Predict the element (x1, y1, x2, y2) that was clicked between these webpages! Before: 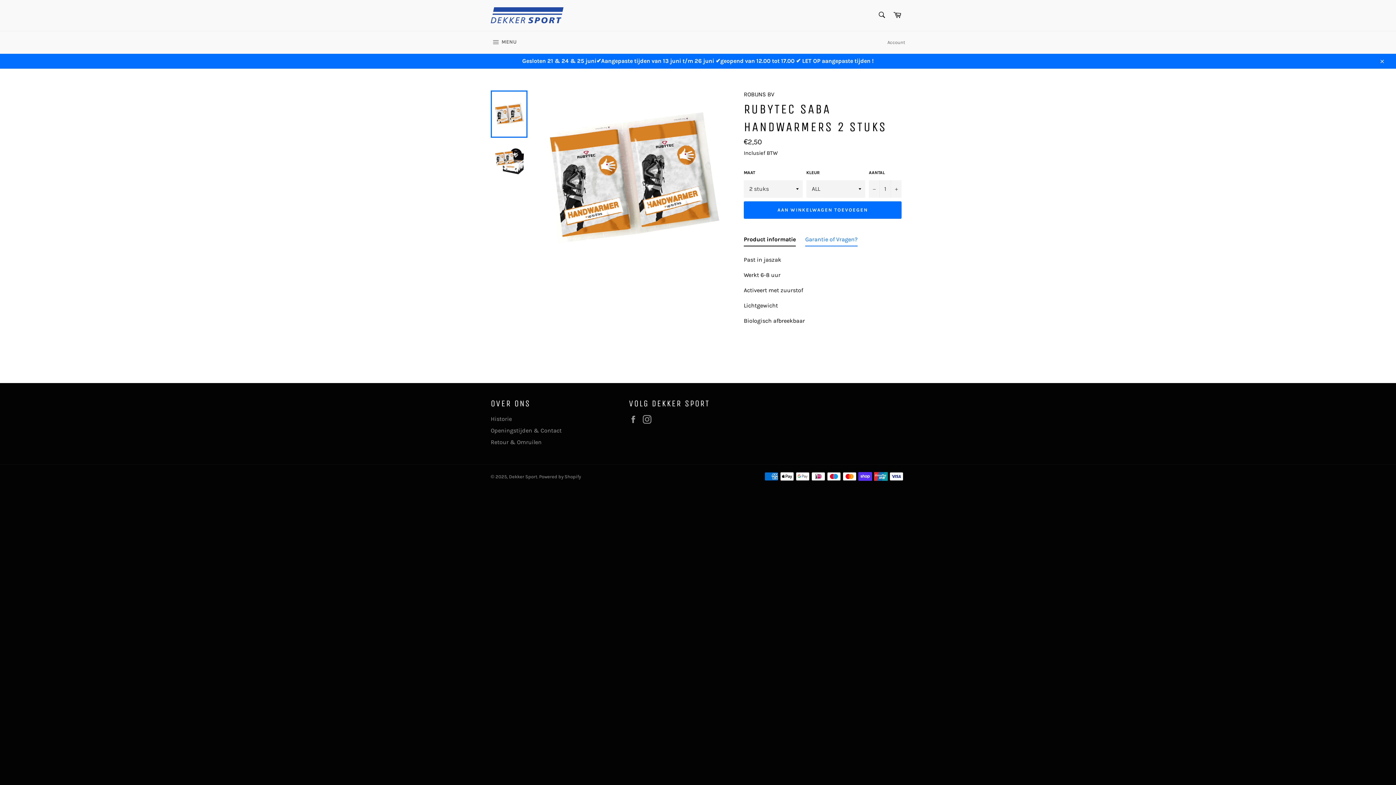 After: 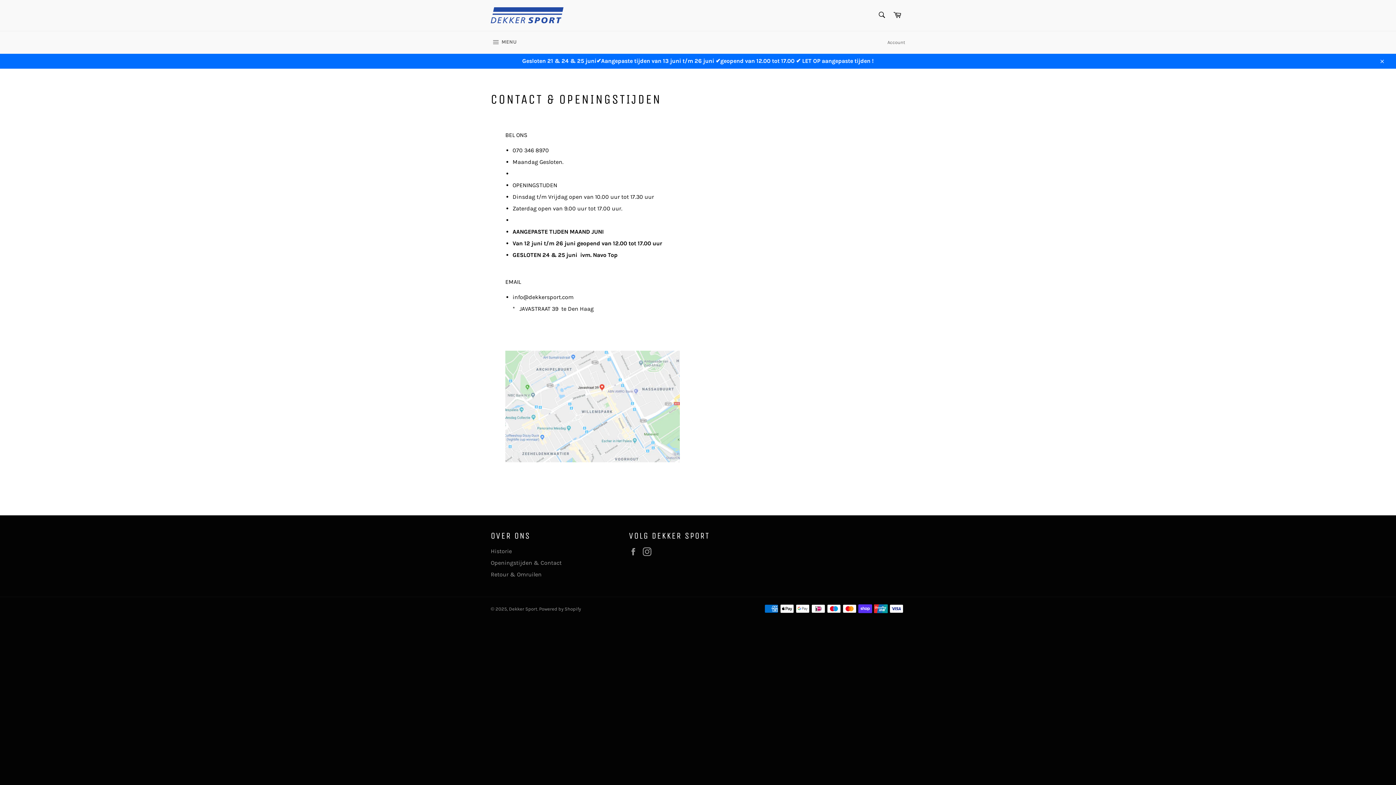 Action: bbox: (490, 427, 561, 434) label: Openingstijden & Contact